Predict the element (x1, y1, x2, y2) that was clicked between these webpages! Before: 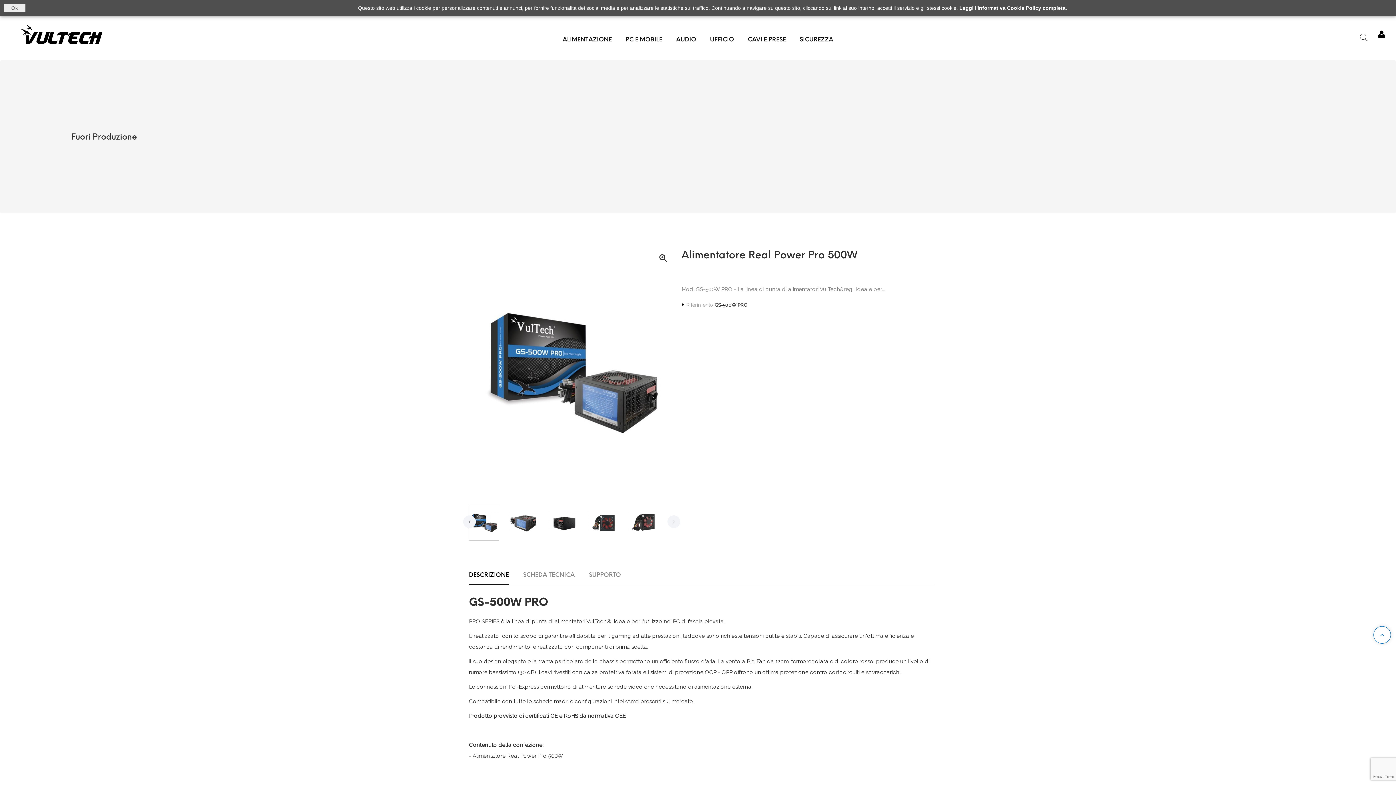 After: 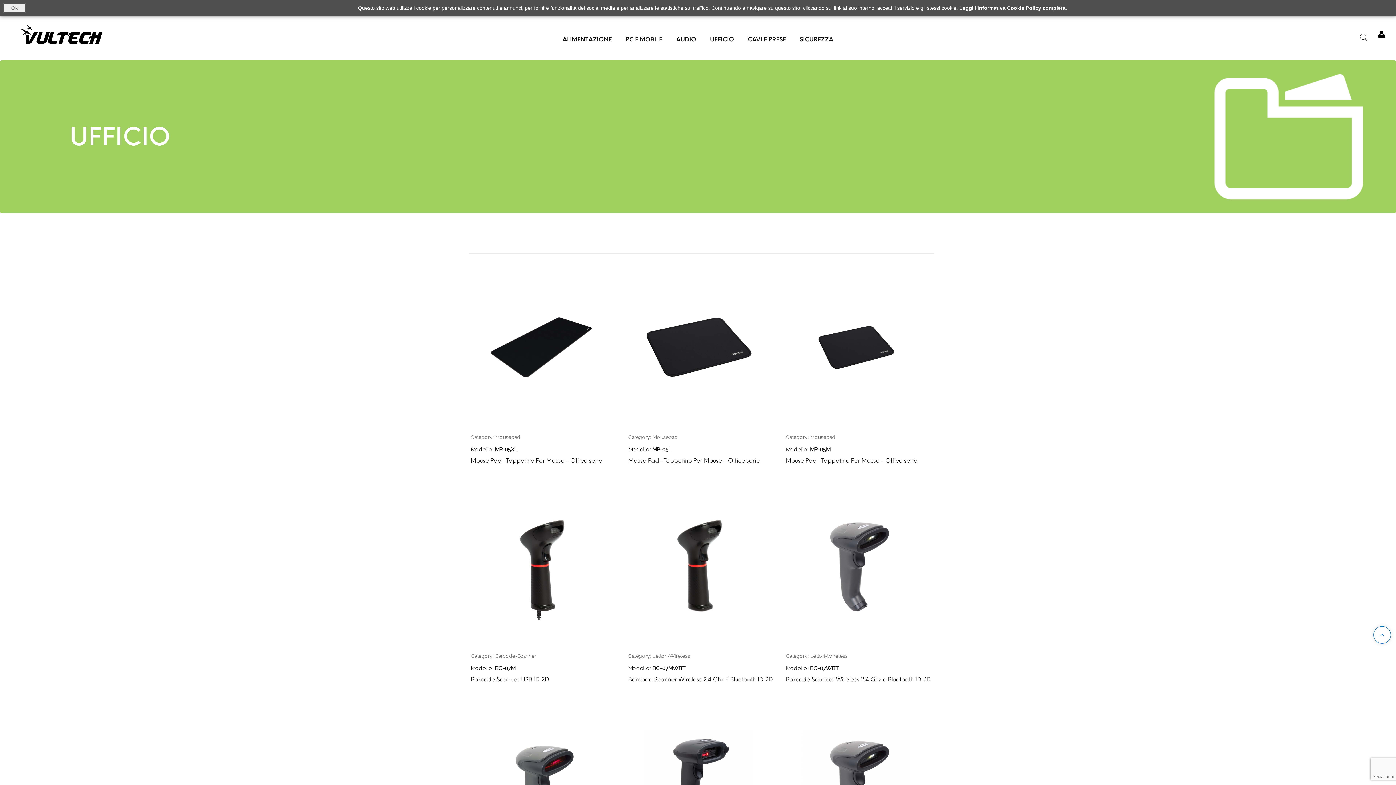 Action: label: UFFICIO bbox: (710, 16, 734, 60)